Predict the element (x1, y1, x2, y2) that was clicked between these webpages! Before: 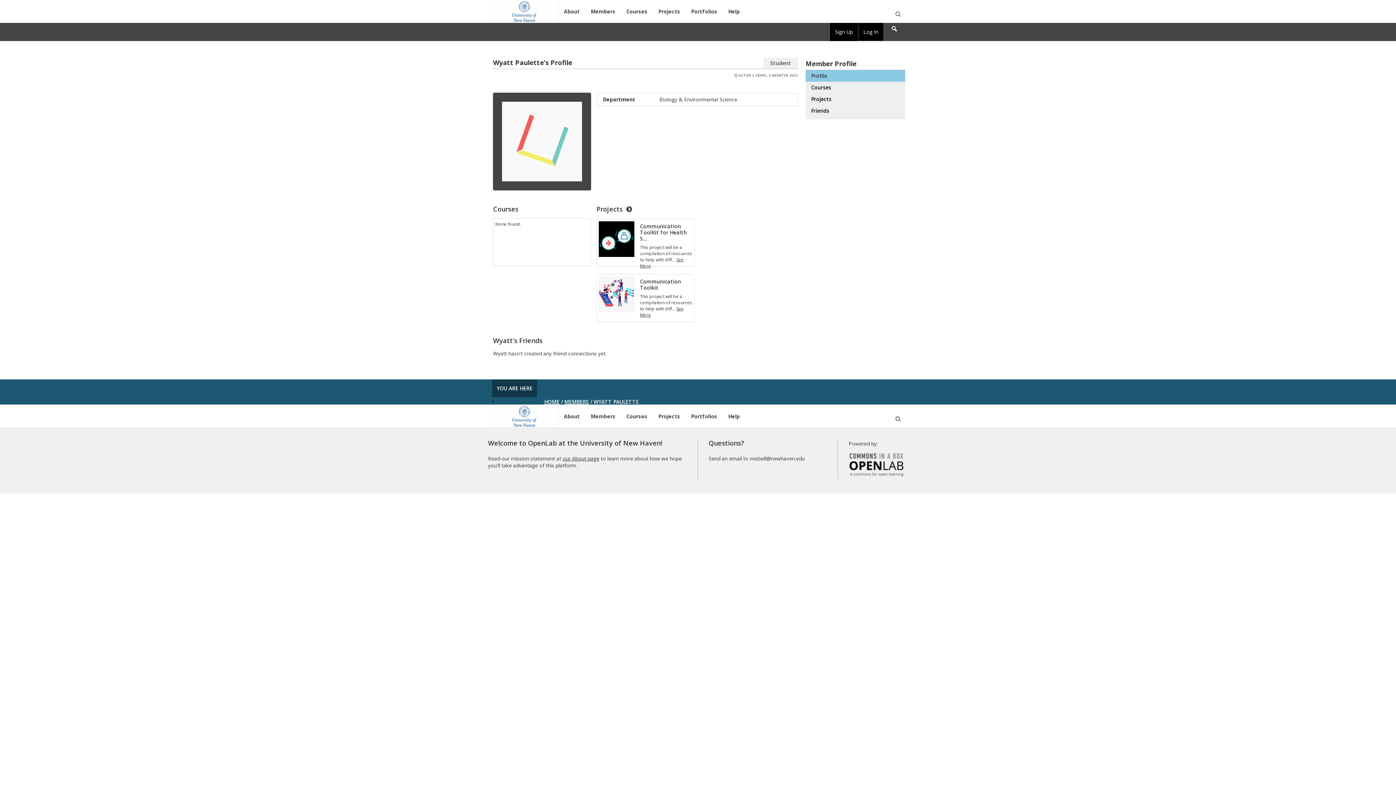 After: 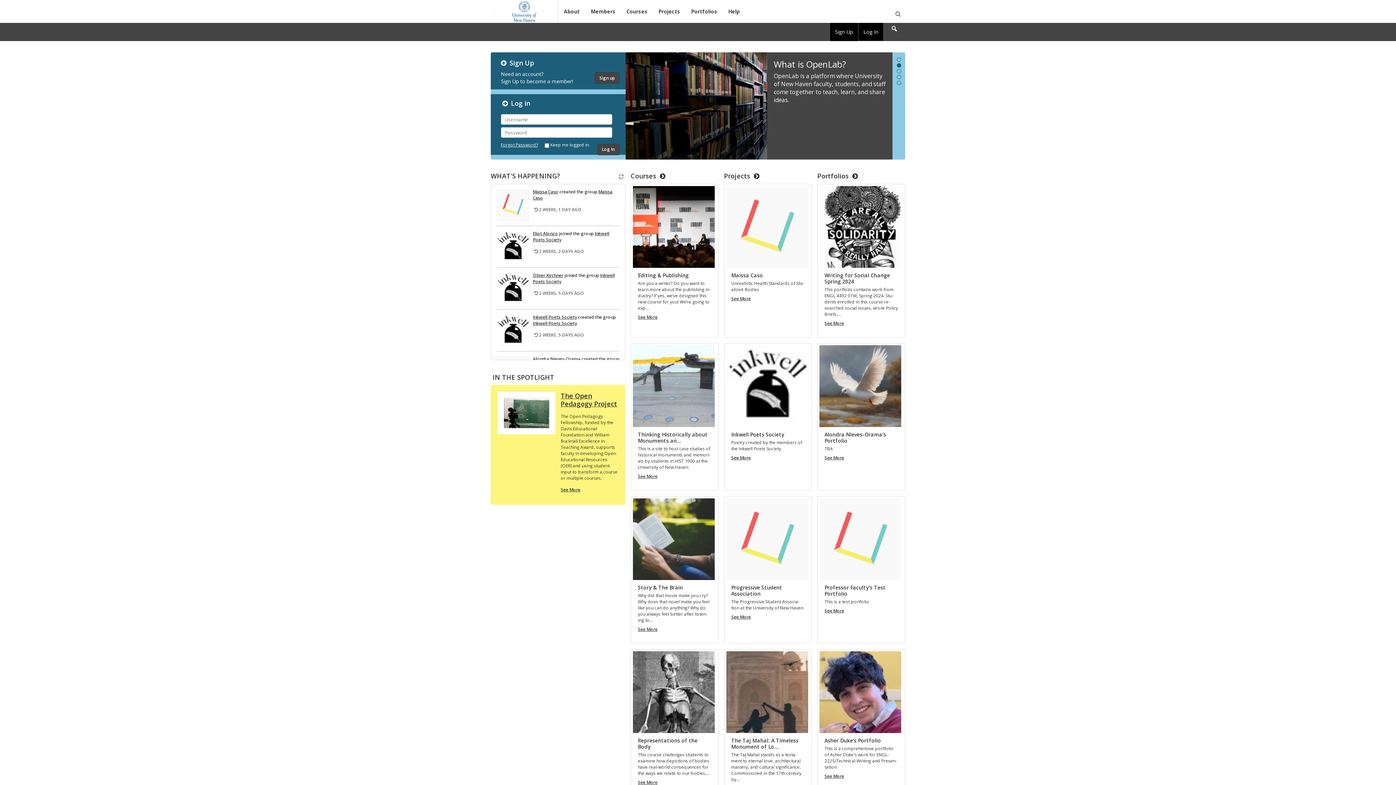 Action: bbox: (490, 0, 558, 22)